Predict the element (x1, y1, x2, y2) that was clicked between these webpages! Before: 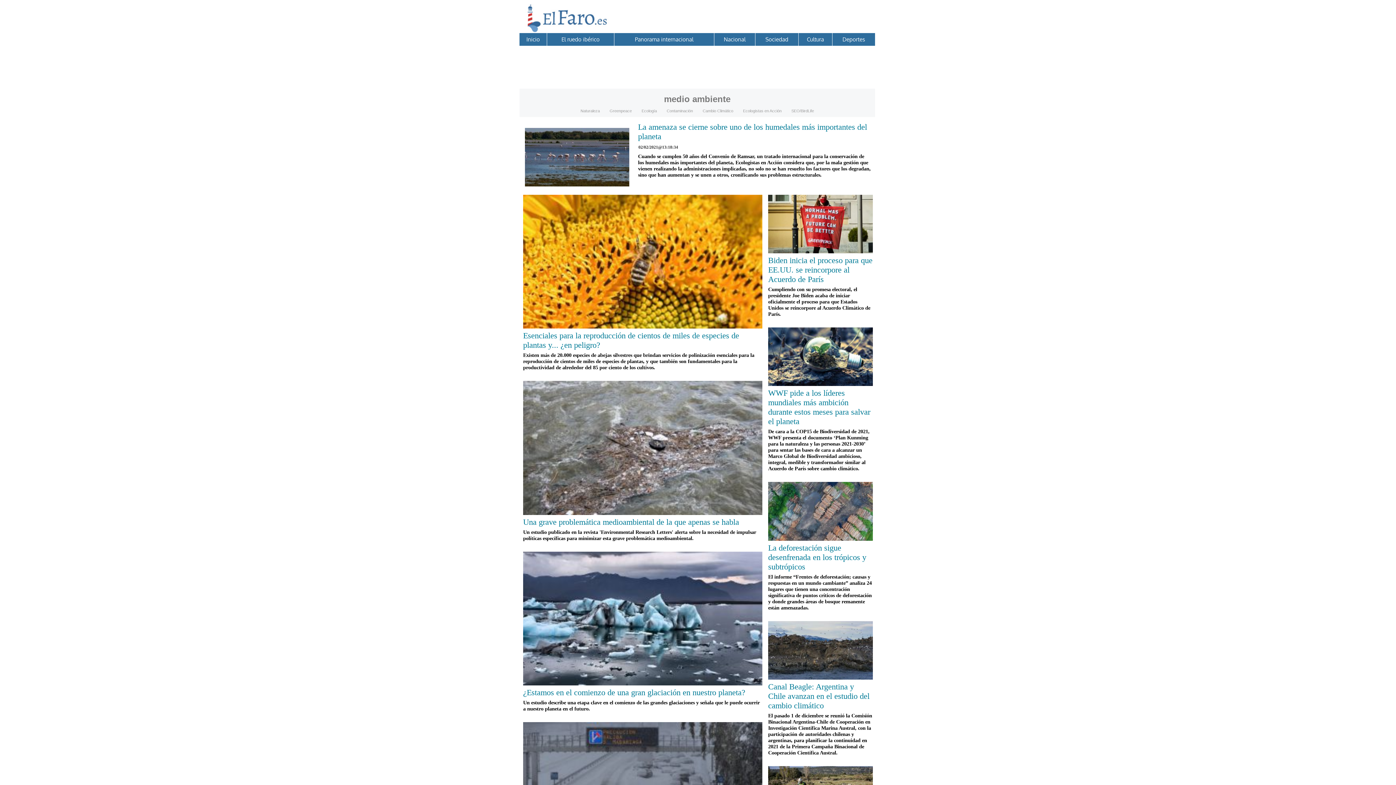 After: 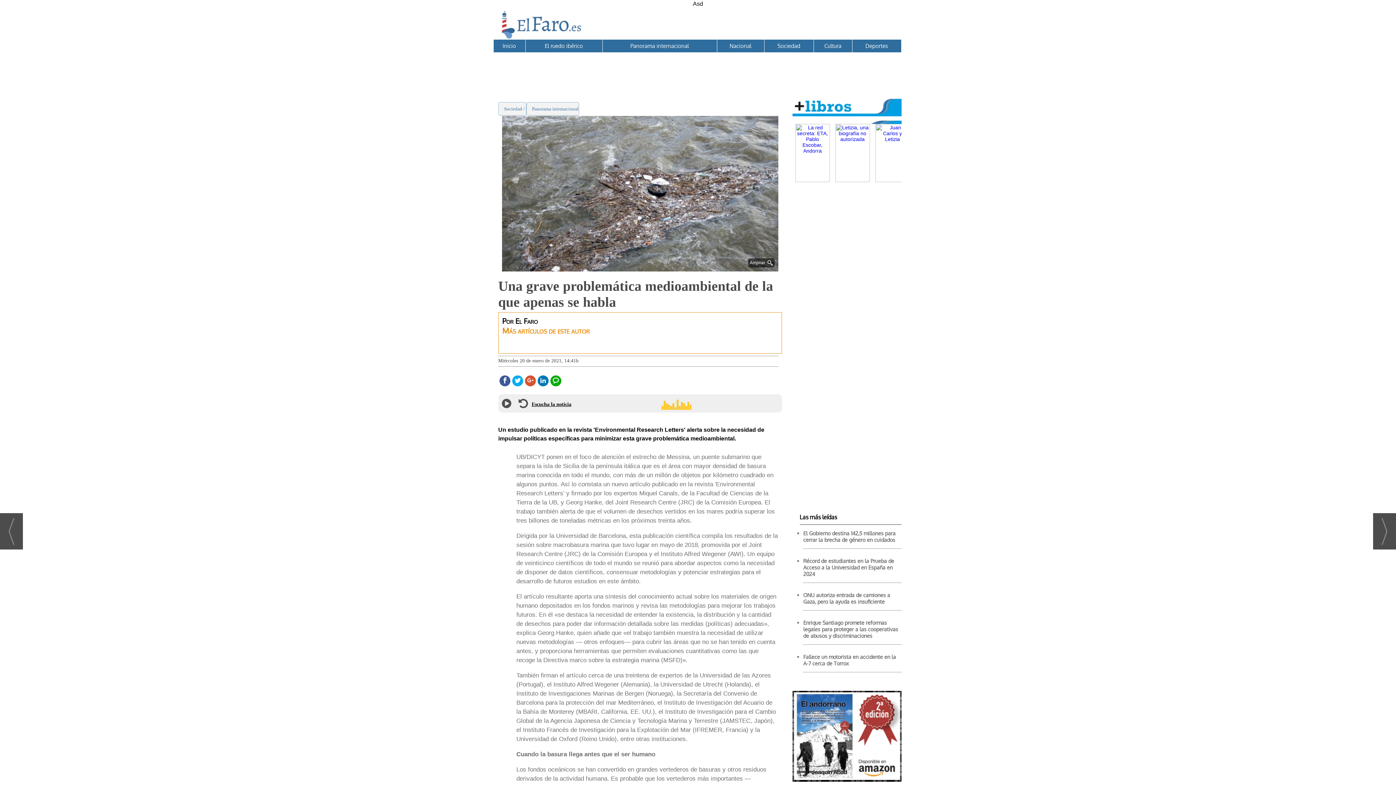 Action: bbox: (523, 509, 762, 515)